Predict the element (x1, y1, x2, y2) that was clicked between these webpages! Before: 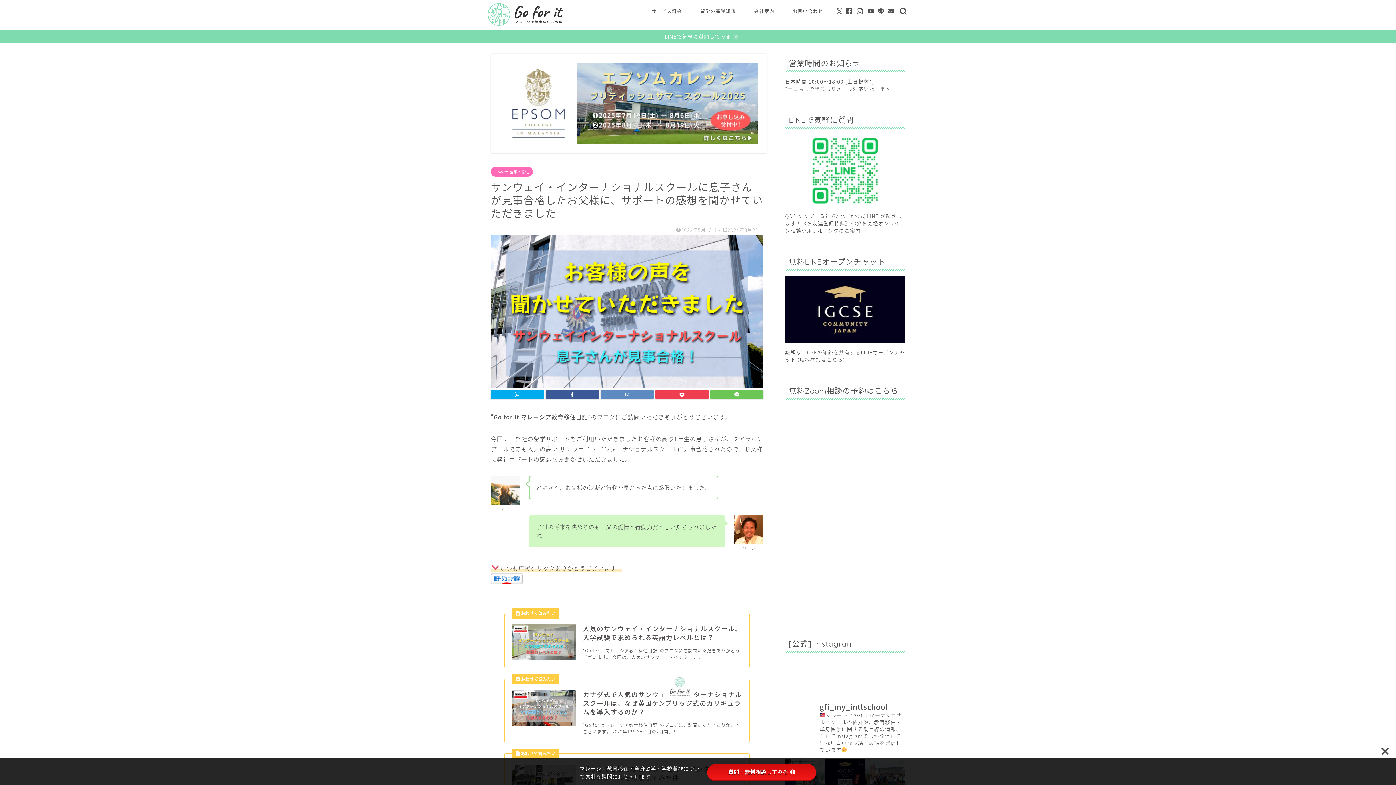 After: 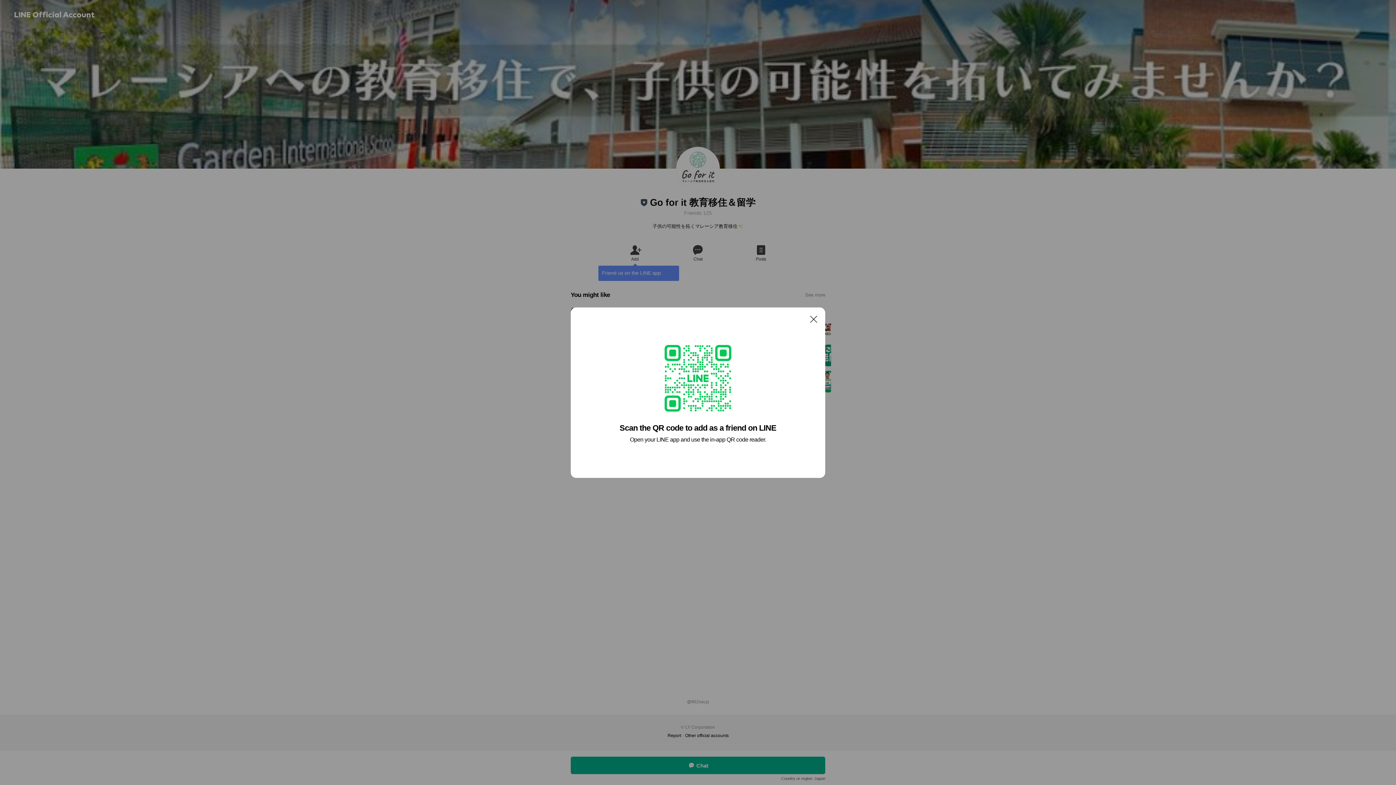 Action: label: LINEで気軽に質問してみる bbox: (0, 30, 1396, 42)